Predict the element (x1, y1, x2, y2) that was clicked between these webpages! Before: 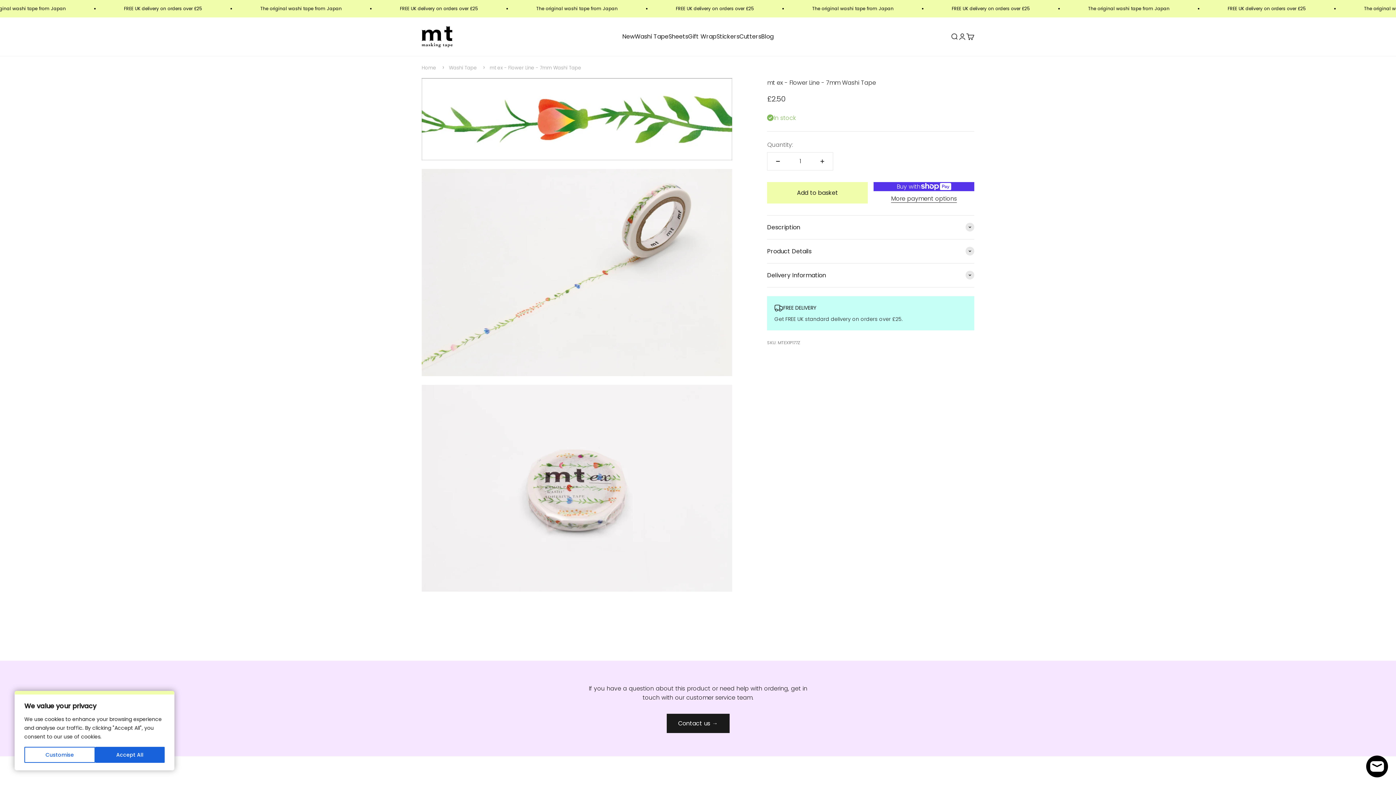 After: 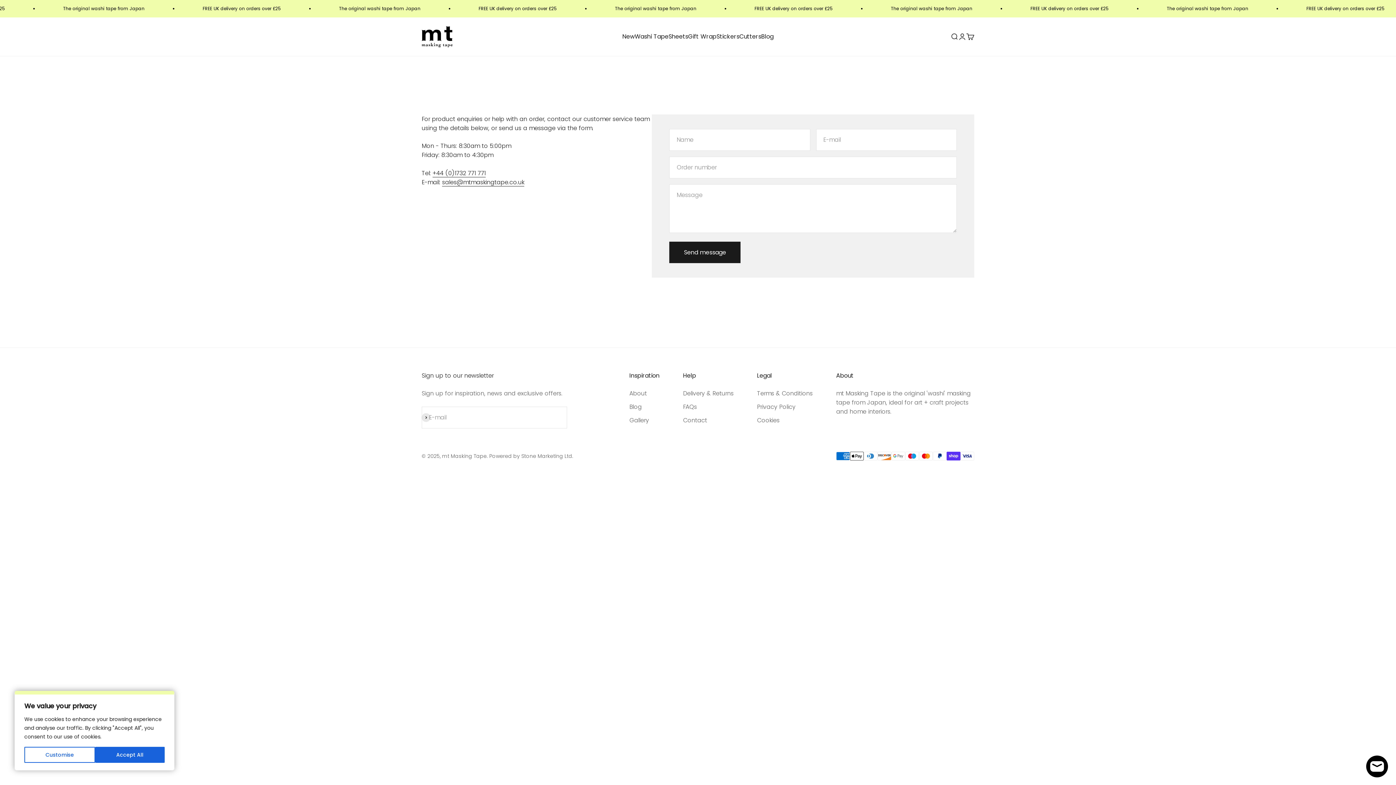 Action: label: Contact us → bbox: (666, 714, 729, 733)